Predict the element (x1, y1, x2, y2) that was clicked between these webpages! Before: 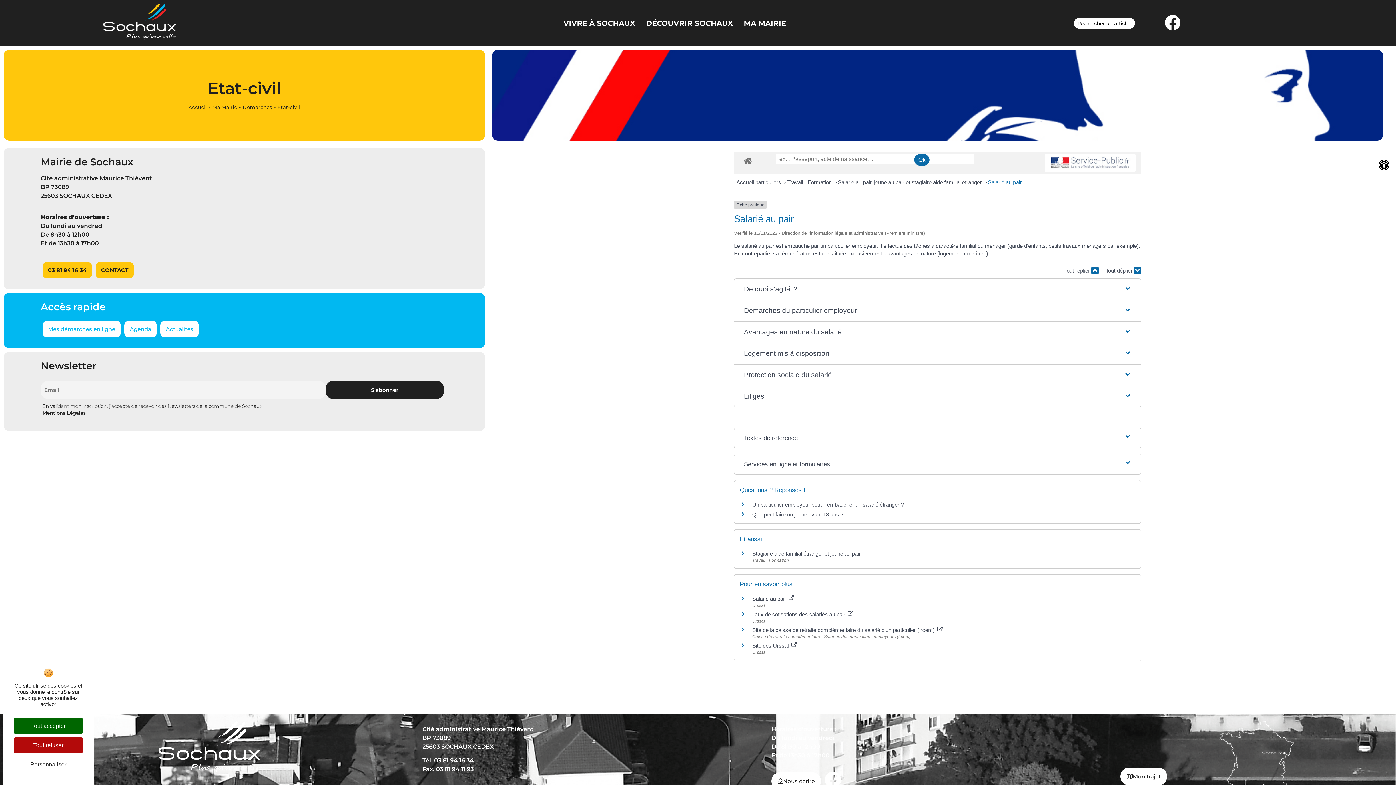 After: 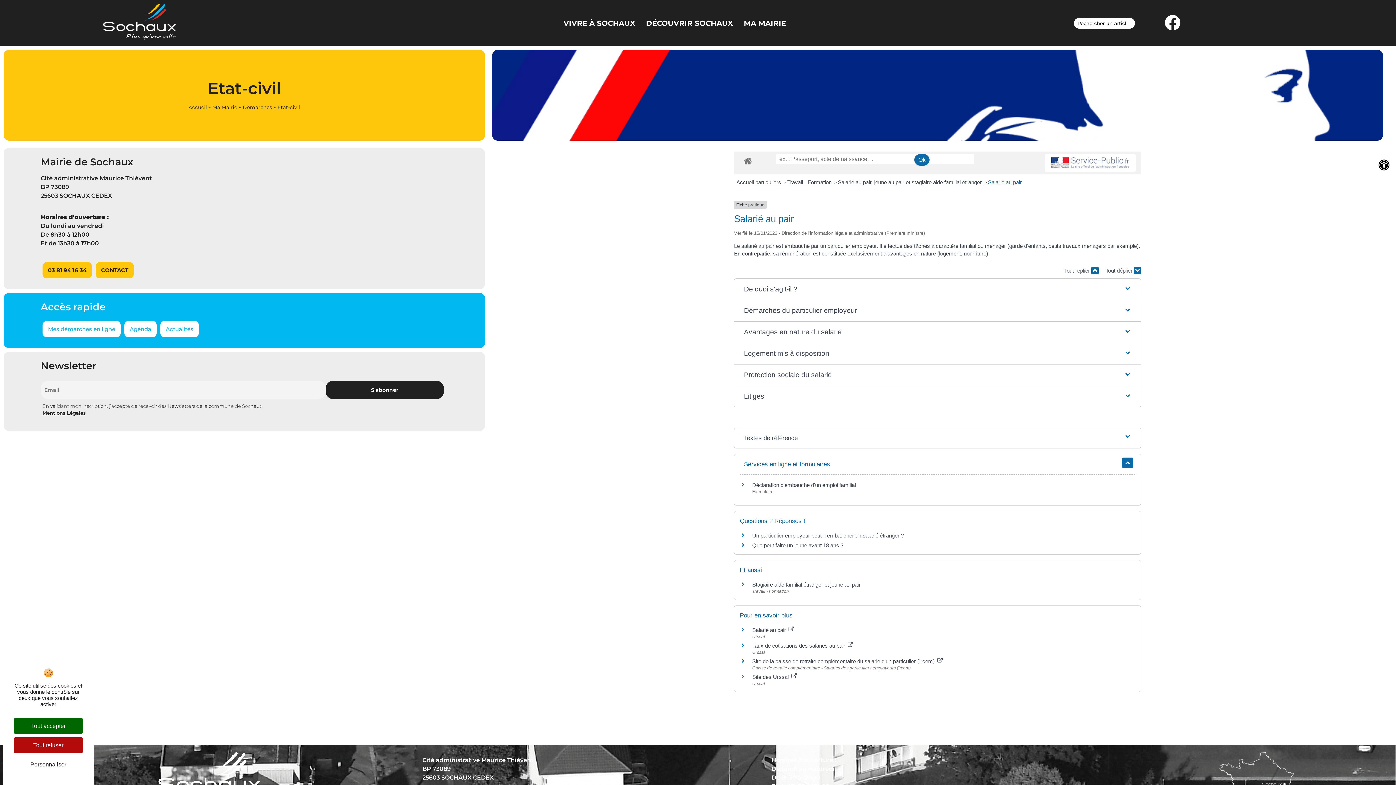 Action: bbox: (738, 454, 1137, 474) label: Services en ligne et formulaires